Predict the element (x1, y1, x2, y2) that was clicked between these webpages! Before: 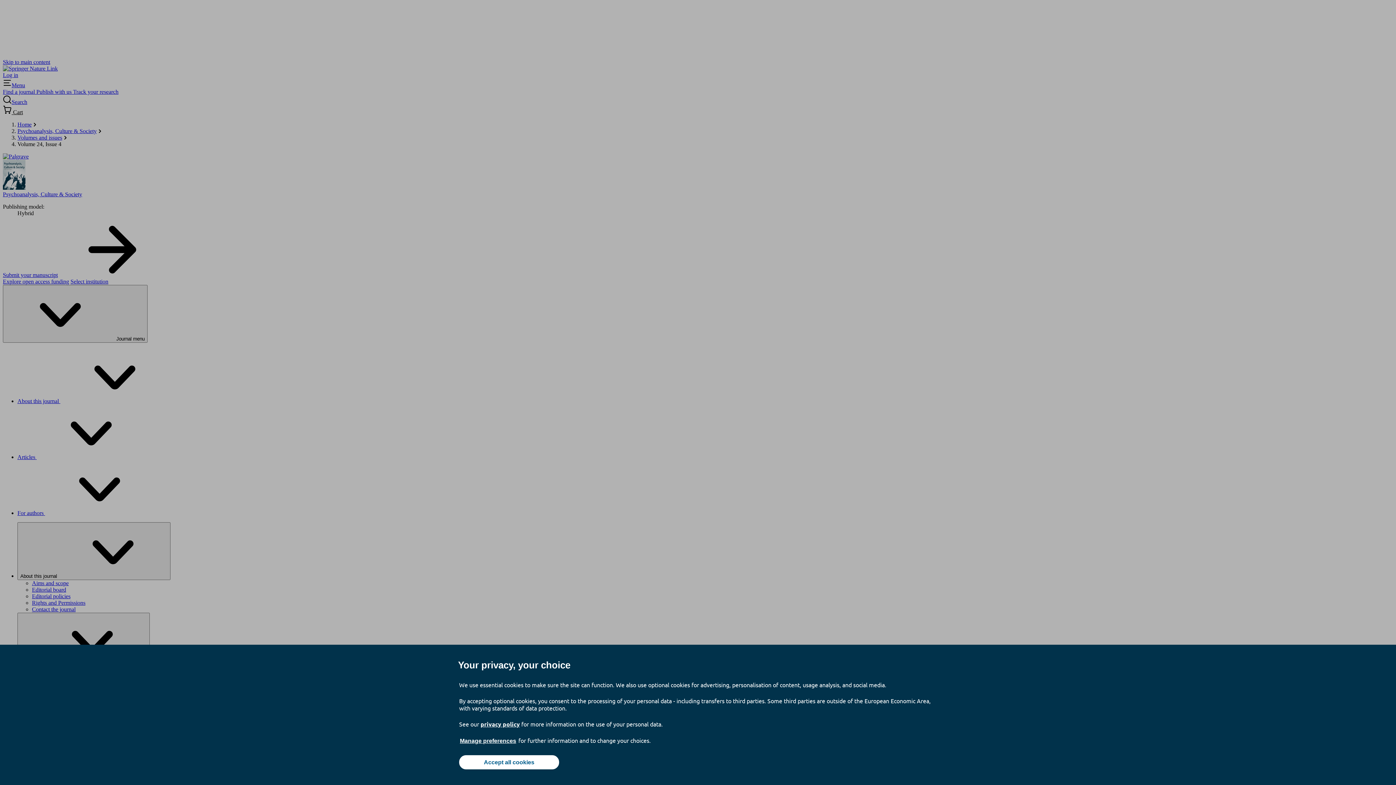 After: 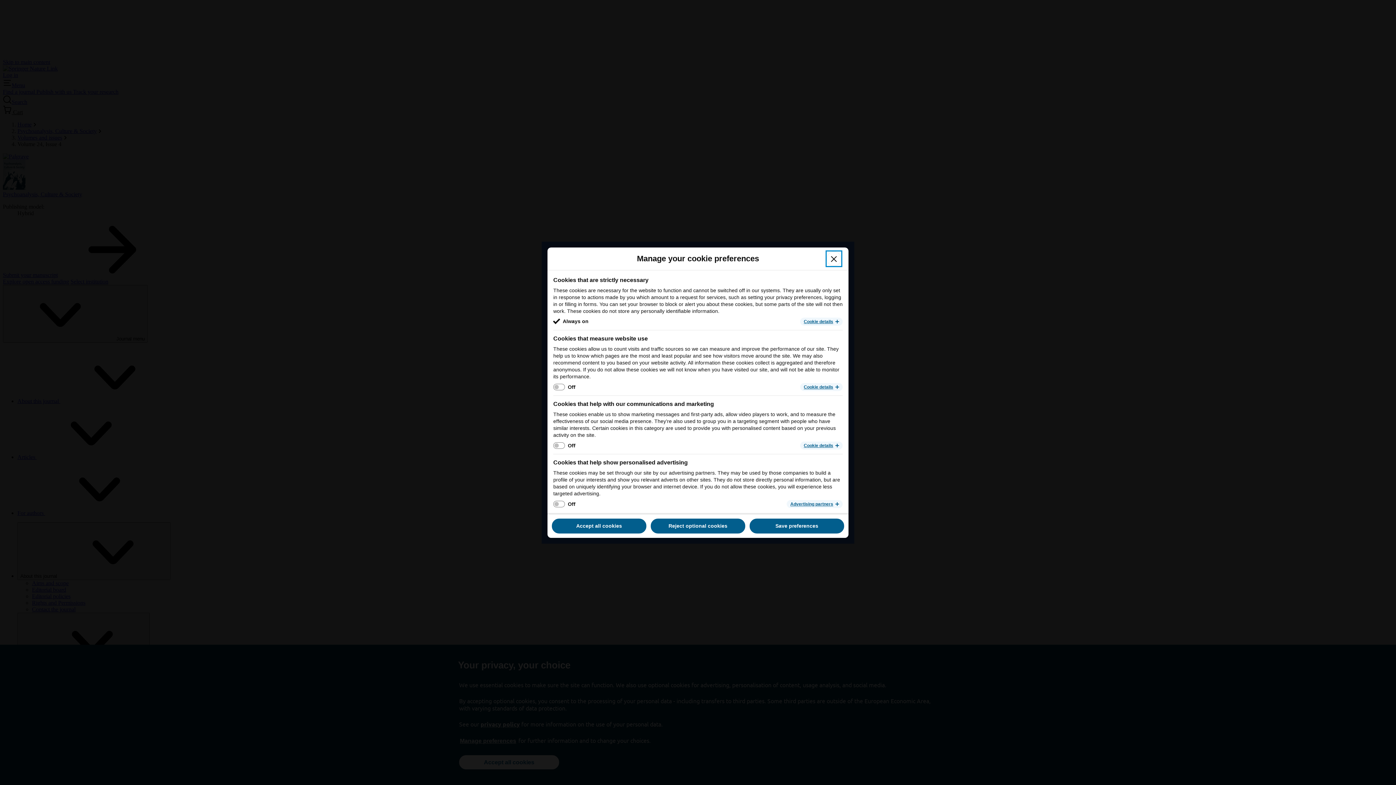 Action: bbox: (459, 737, 517, 745) label: Manage preferences